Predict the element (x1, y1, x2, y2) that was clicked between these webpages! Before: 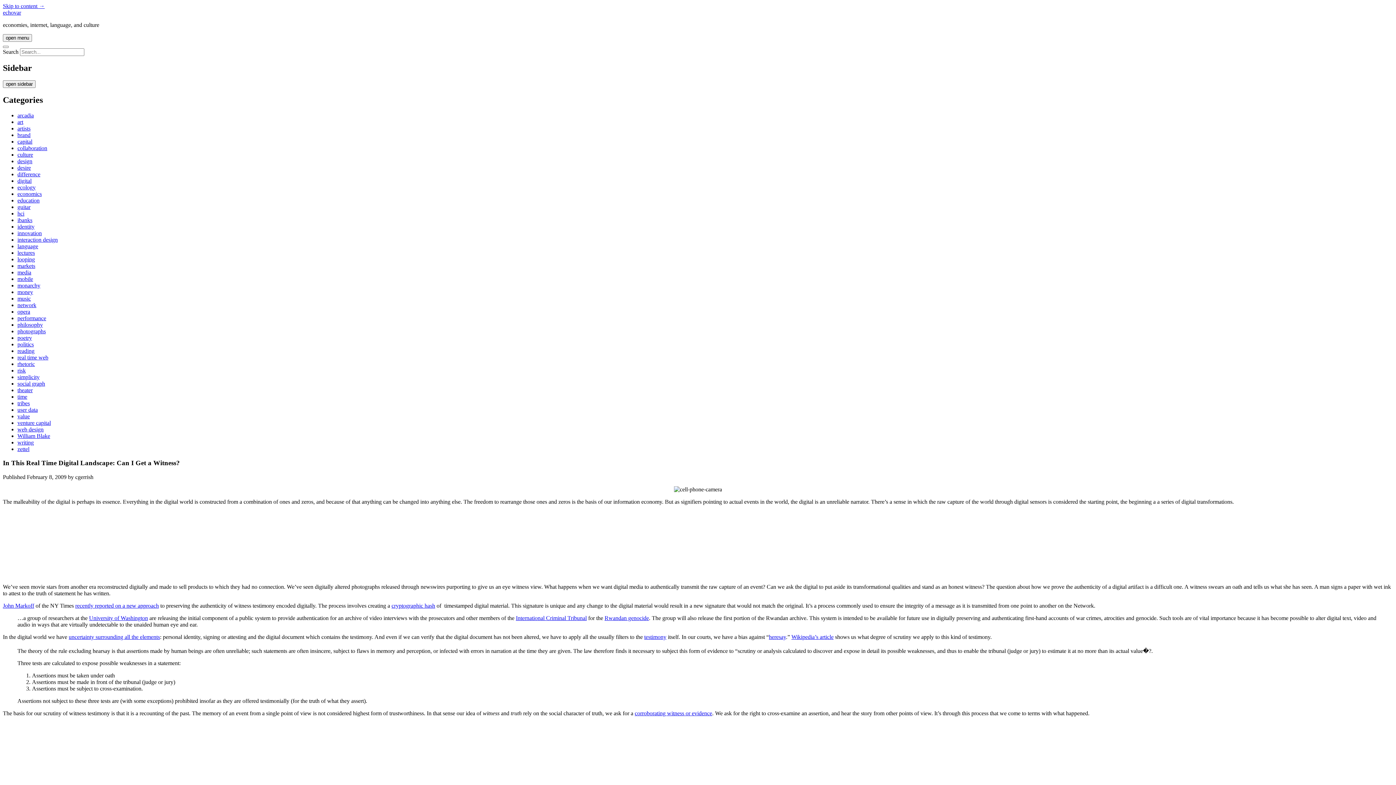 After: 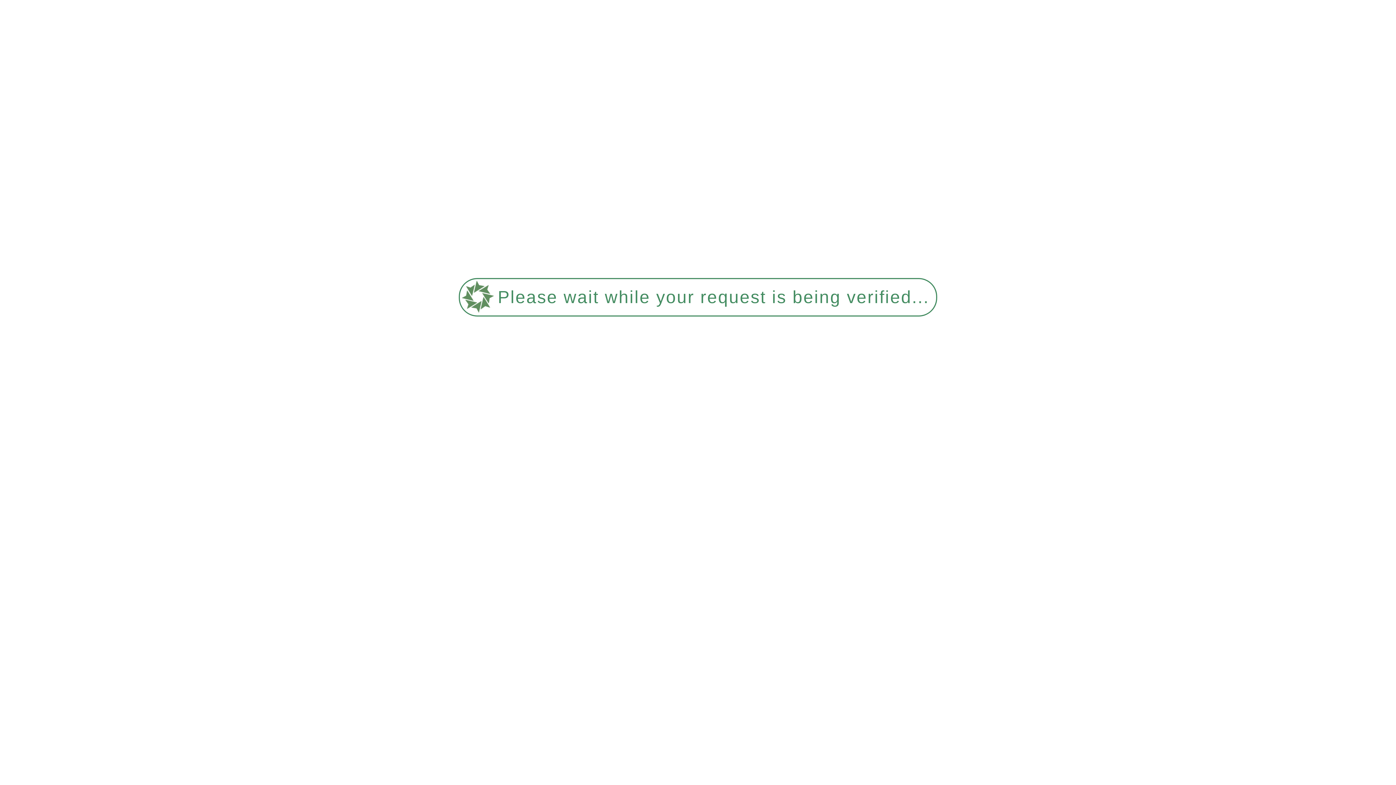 Action: label: ecology bbox: (17, 184, 35, 190)